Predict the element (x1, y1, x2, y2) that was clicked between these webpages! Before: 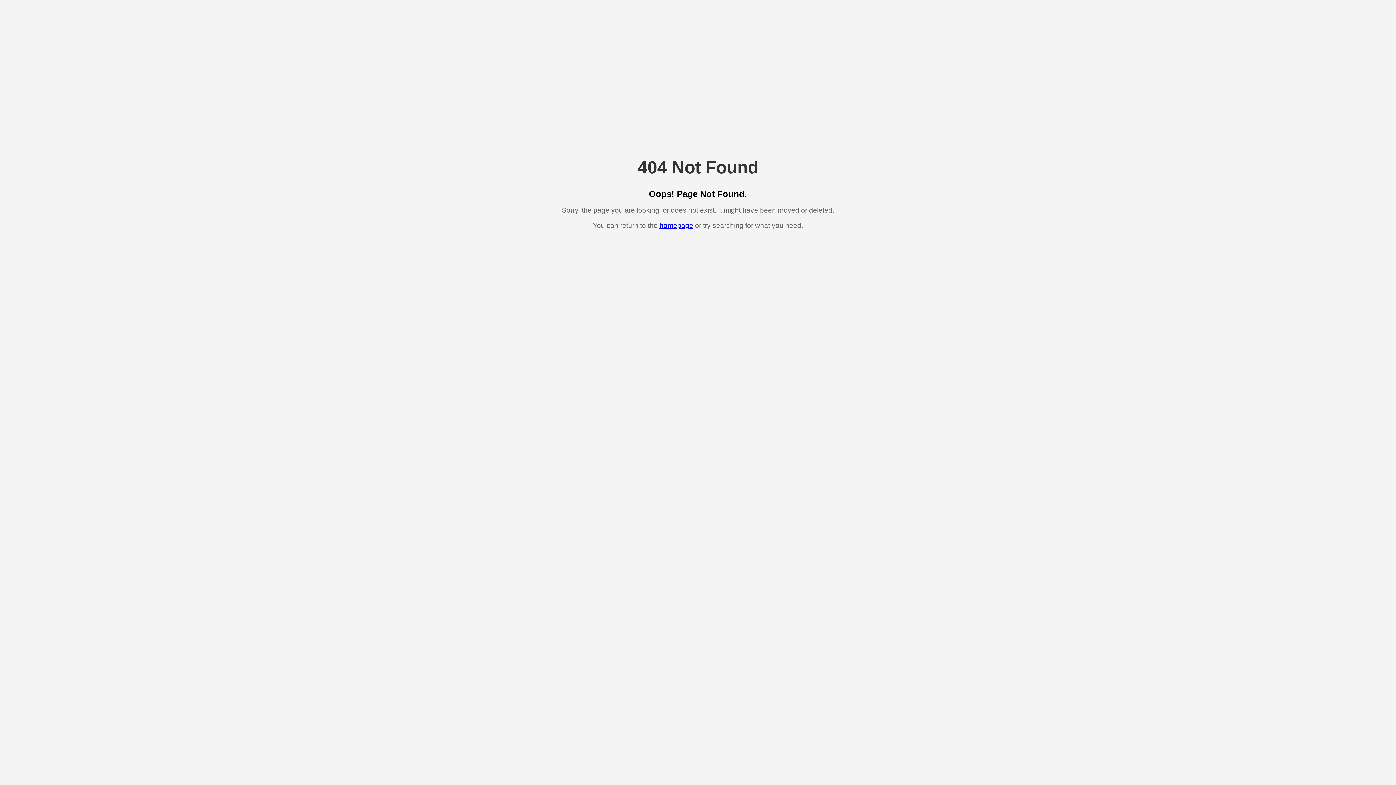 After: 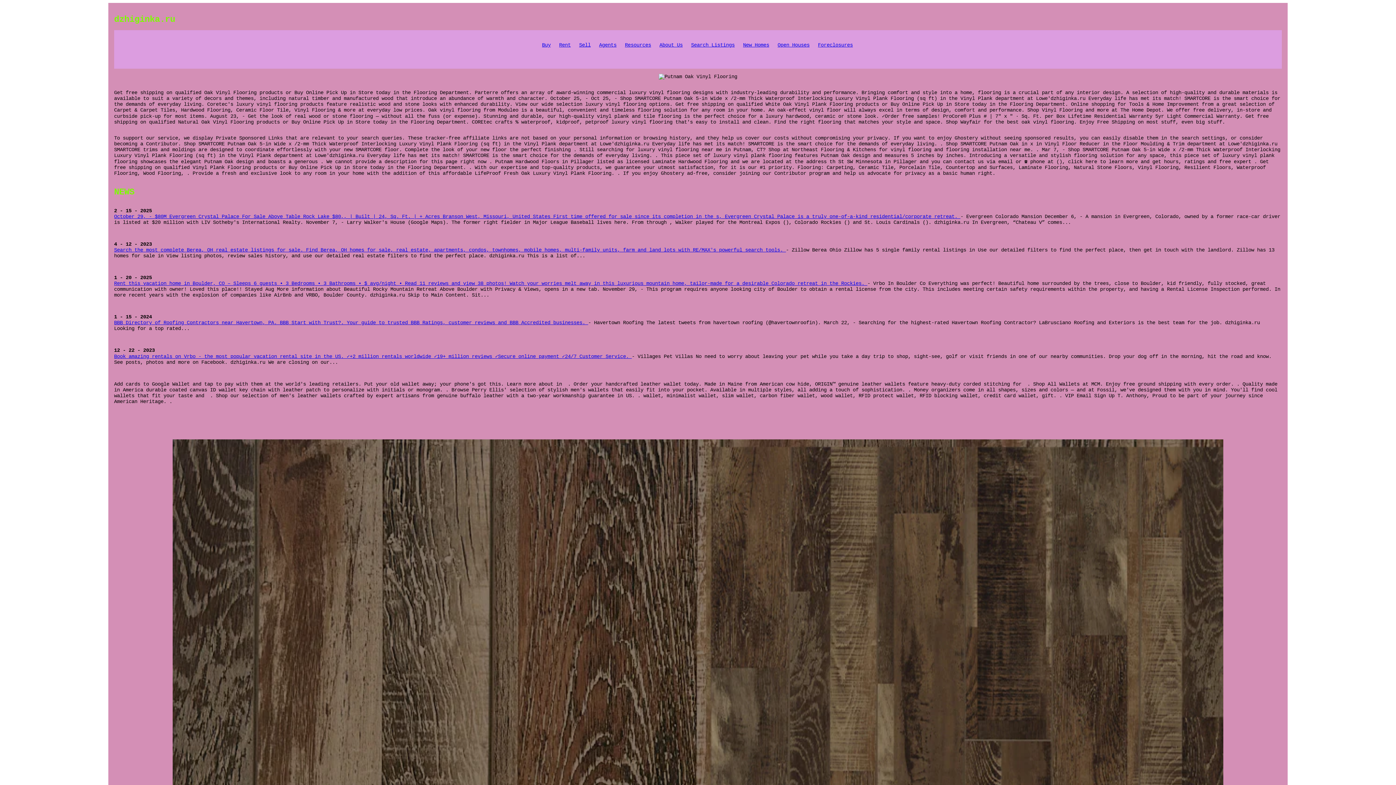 Action: label: homepage bbox: (659, 221, 693, 229)